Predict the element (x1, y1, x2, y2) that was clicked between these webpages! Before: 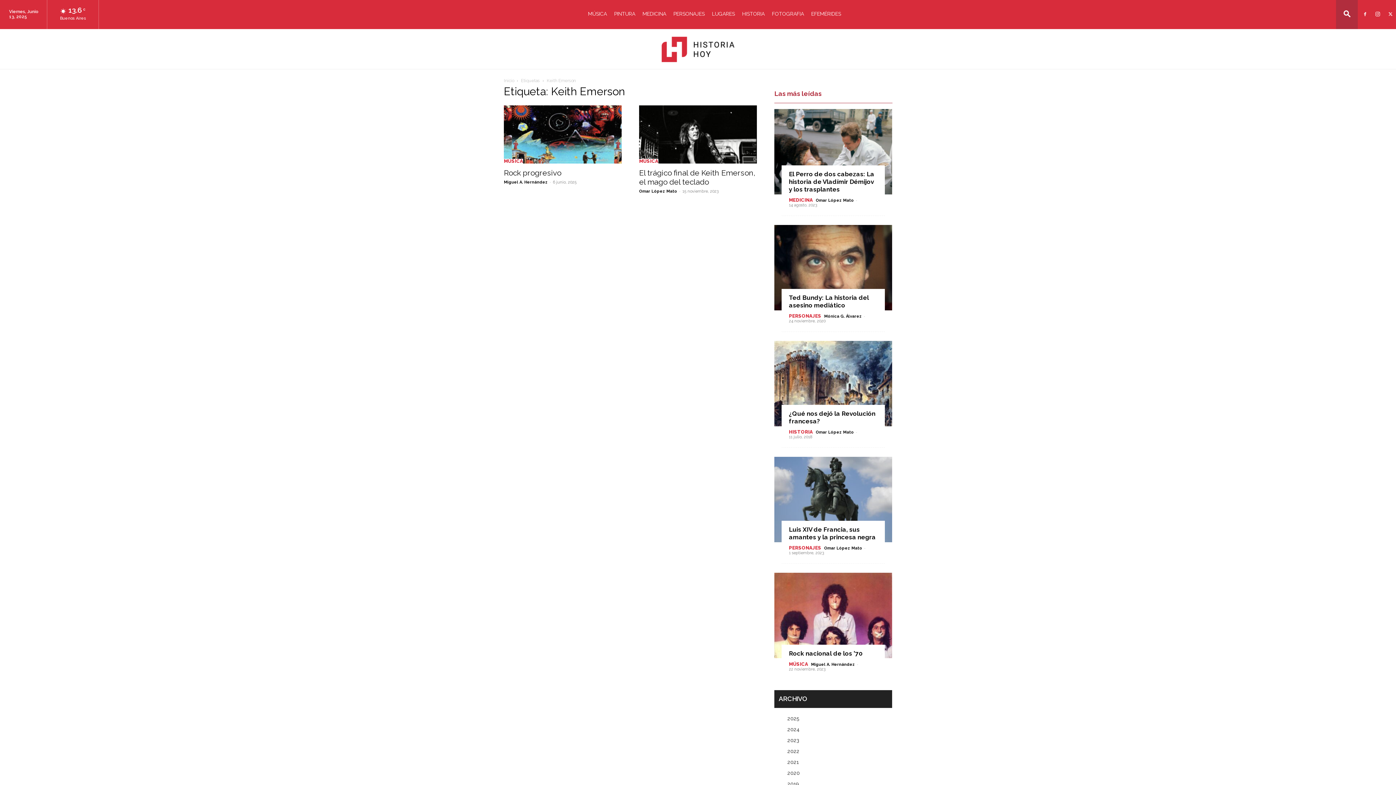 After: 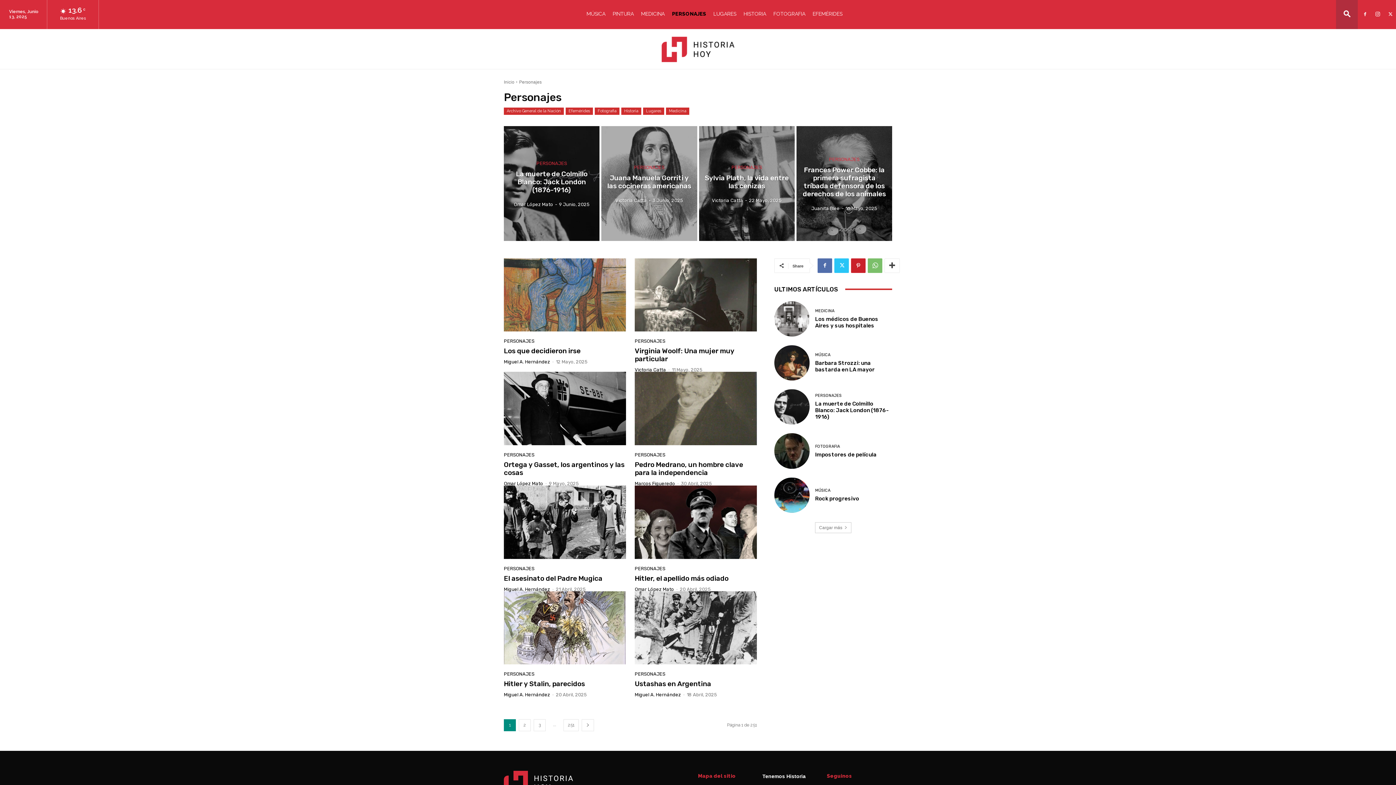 Action: bbox: (789, 545, 821, 550) label: PERSONAJES